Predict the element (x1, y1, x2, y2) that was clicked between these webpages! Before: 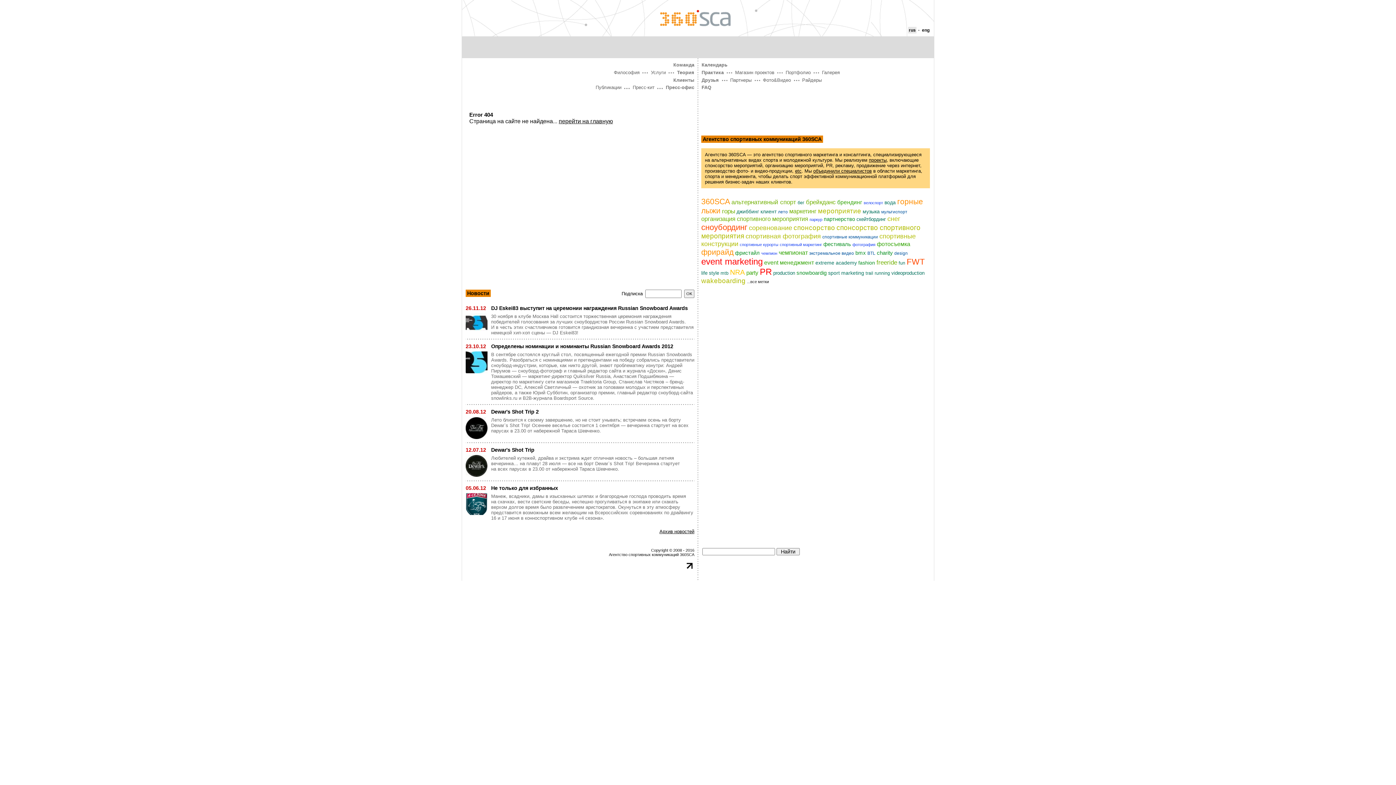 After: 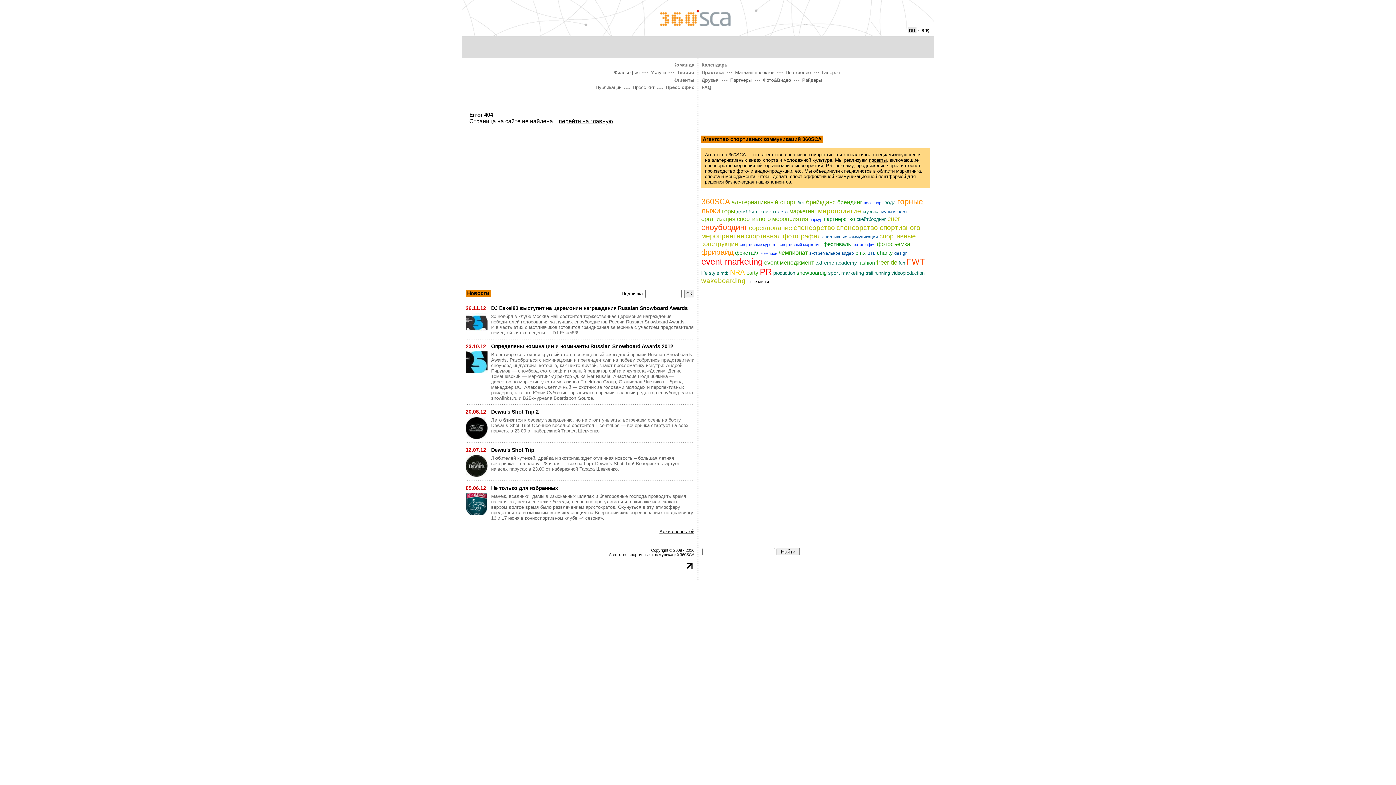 Action: bbox: (881, 209, 907, 214) label: мультиспорт